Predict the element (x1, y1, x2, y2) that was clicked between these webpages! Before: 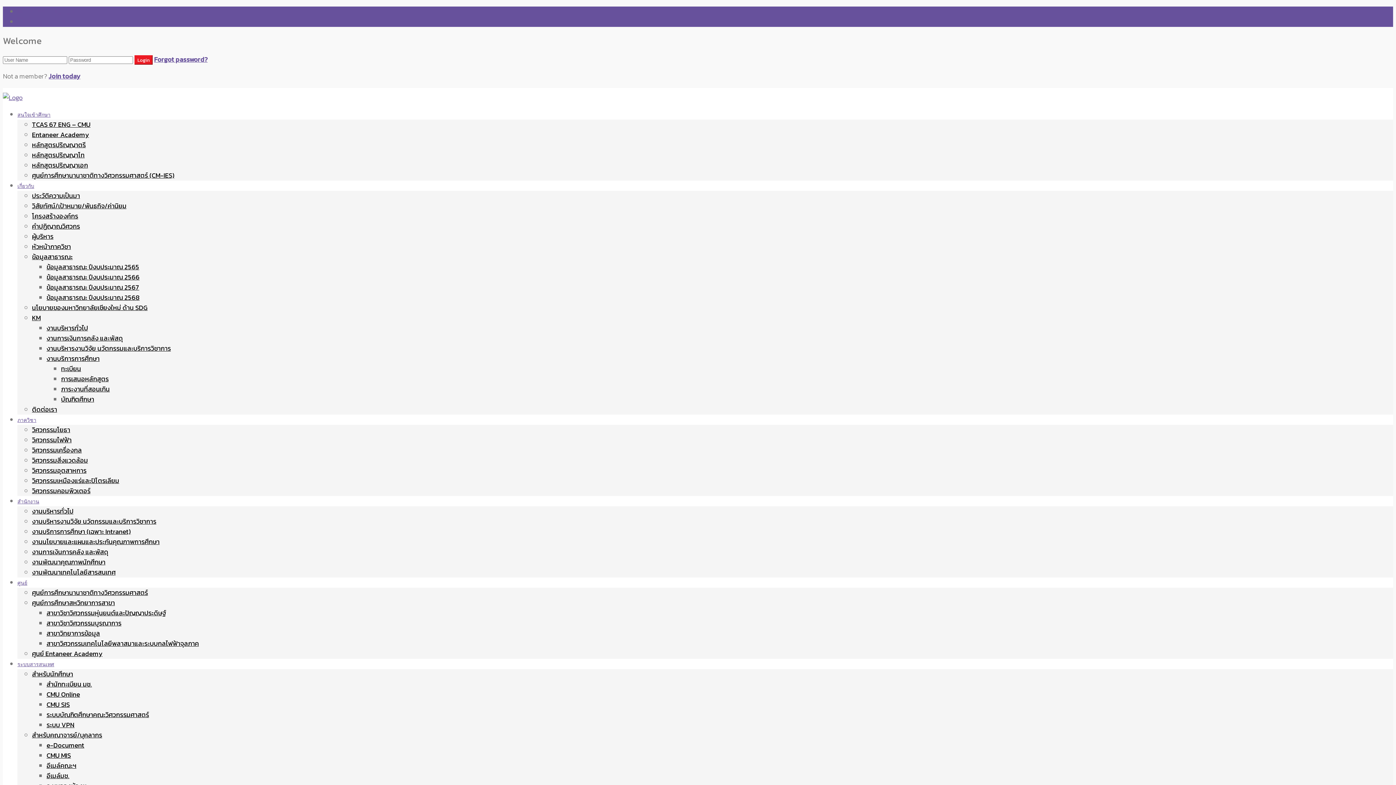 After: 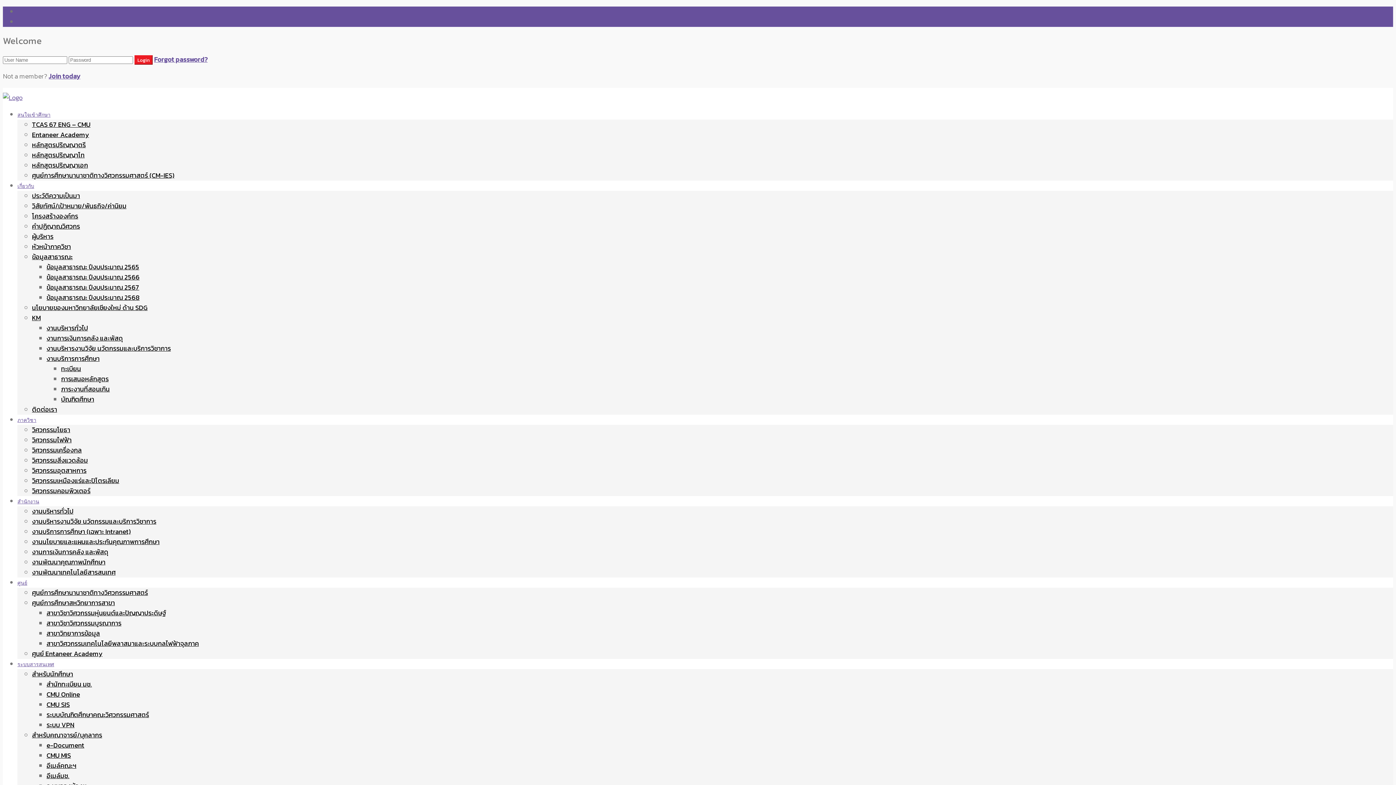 Action: label: Join today bbox: (48, 71, 80, 81)